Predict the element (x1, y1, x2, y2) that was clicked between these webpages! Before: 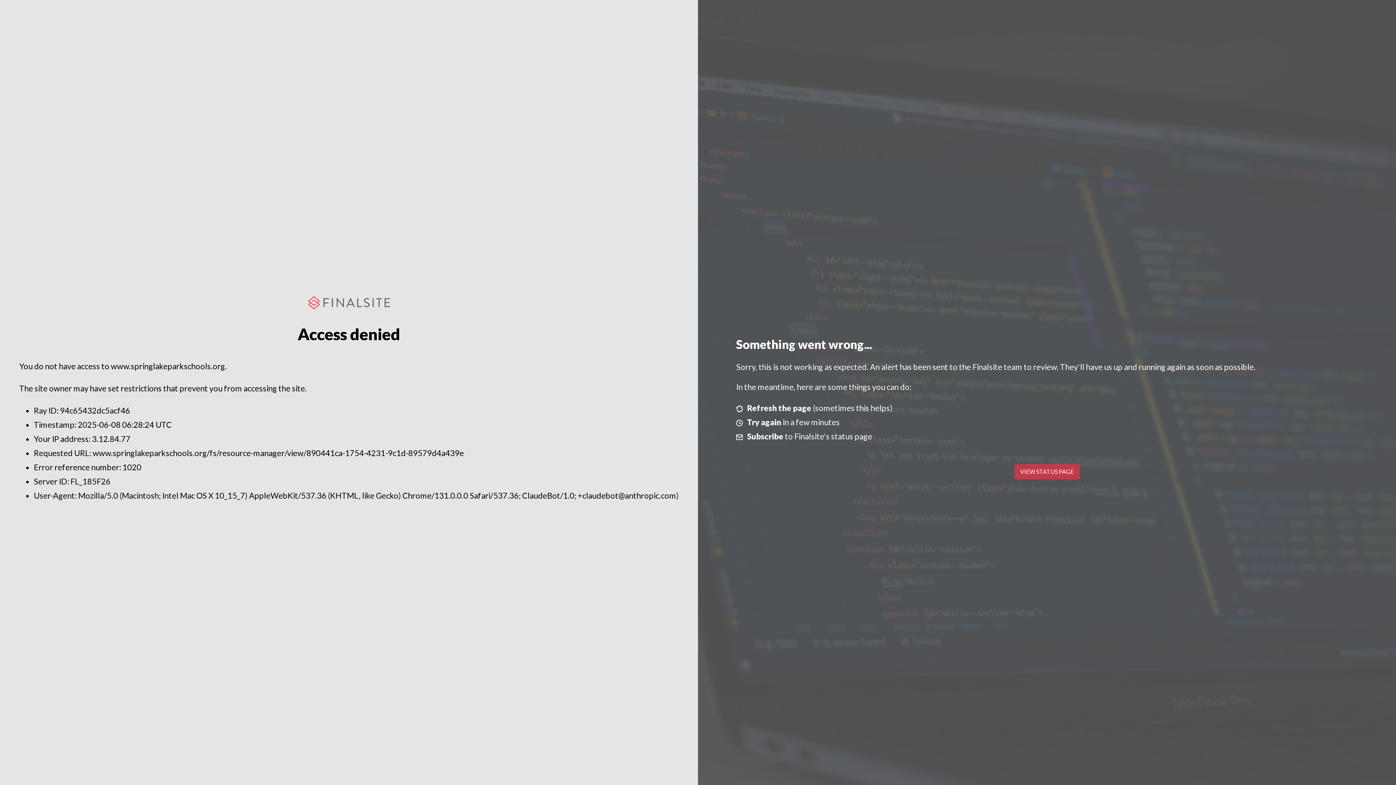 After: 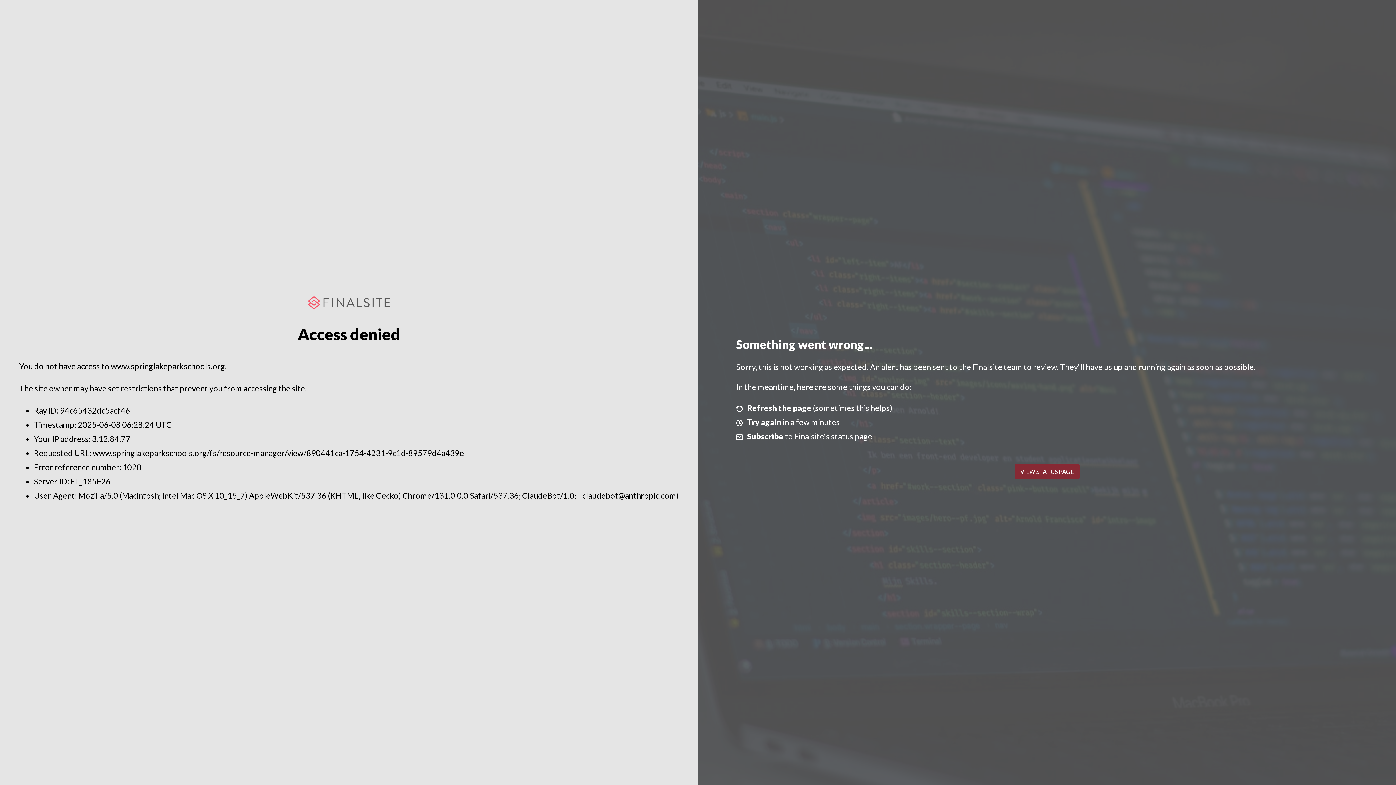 Action: label: VIEW STATUS PAGE bbox: (1014, 464, 1079, 479)